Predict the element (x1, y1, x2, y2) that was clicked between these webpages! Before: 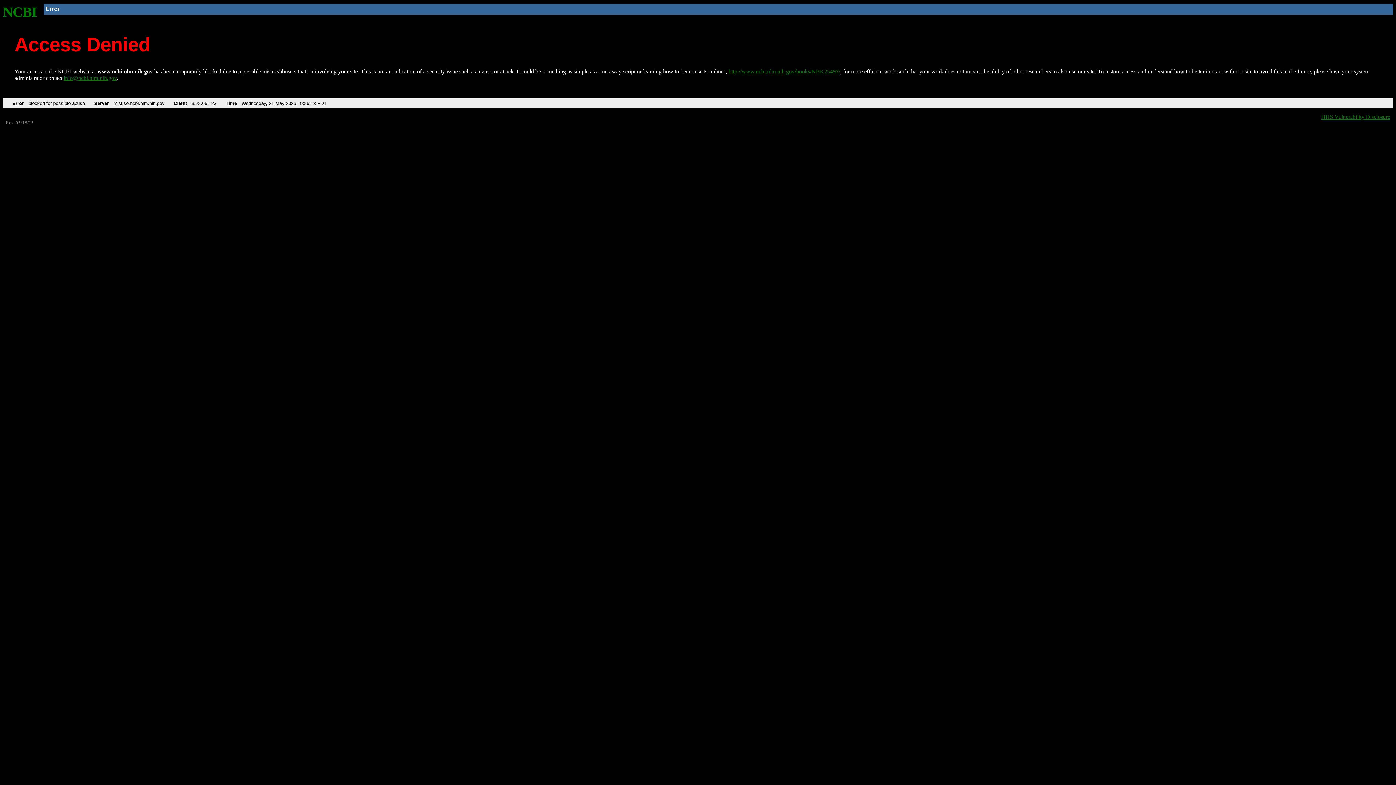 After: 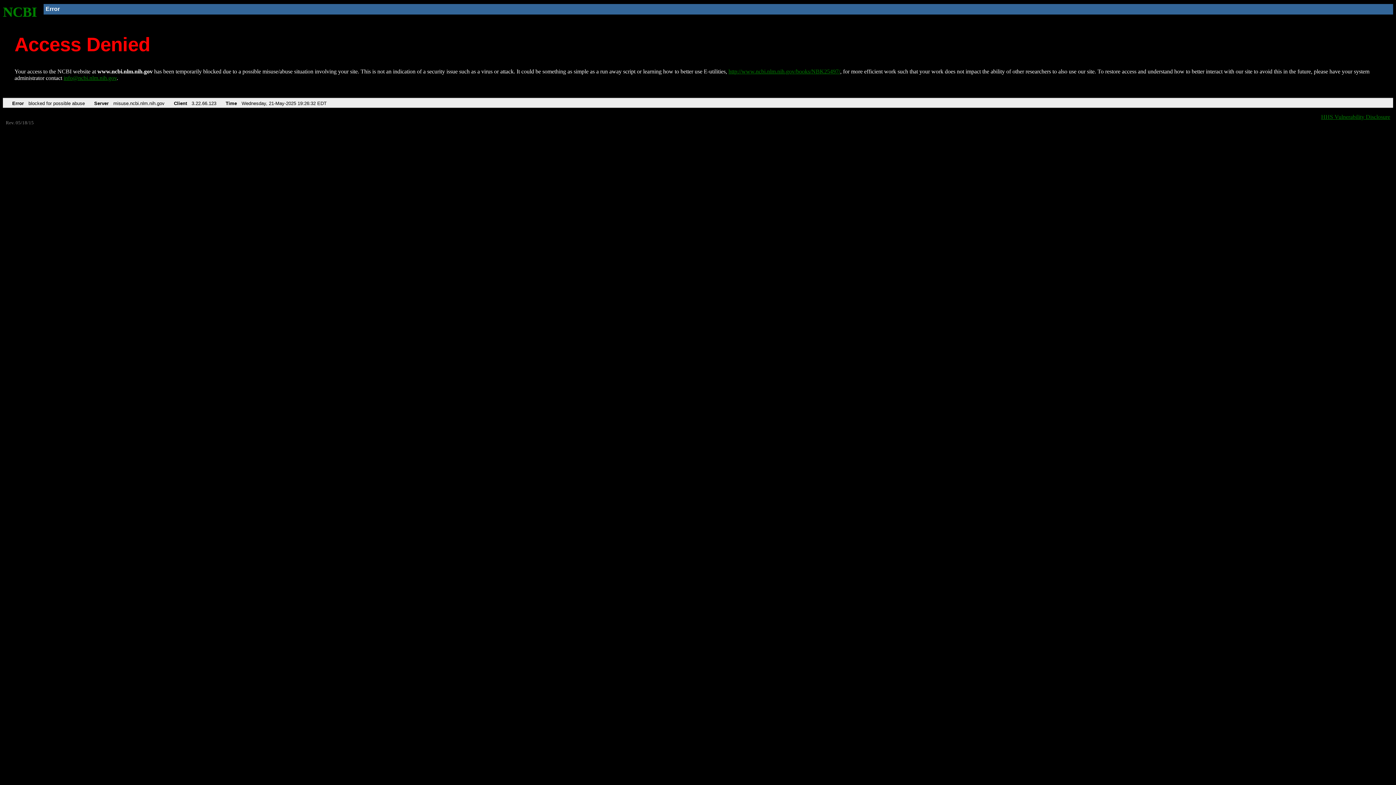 Action: label: http://www.ncbi.nlm.nih.gov/books/NBK25497/ bbox: (728, 68, 840, 74)